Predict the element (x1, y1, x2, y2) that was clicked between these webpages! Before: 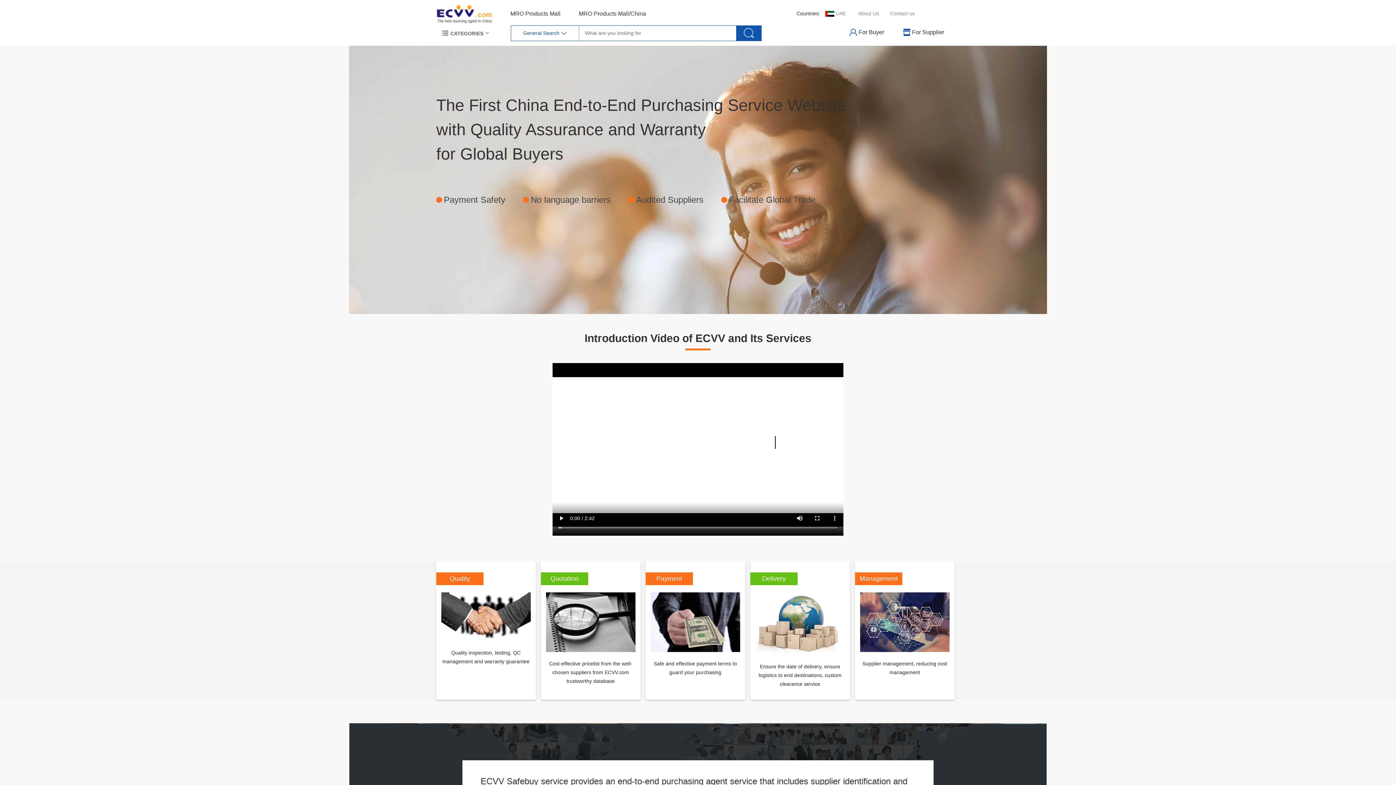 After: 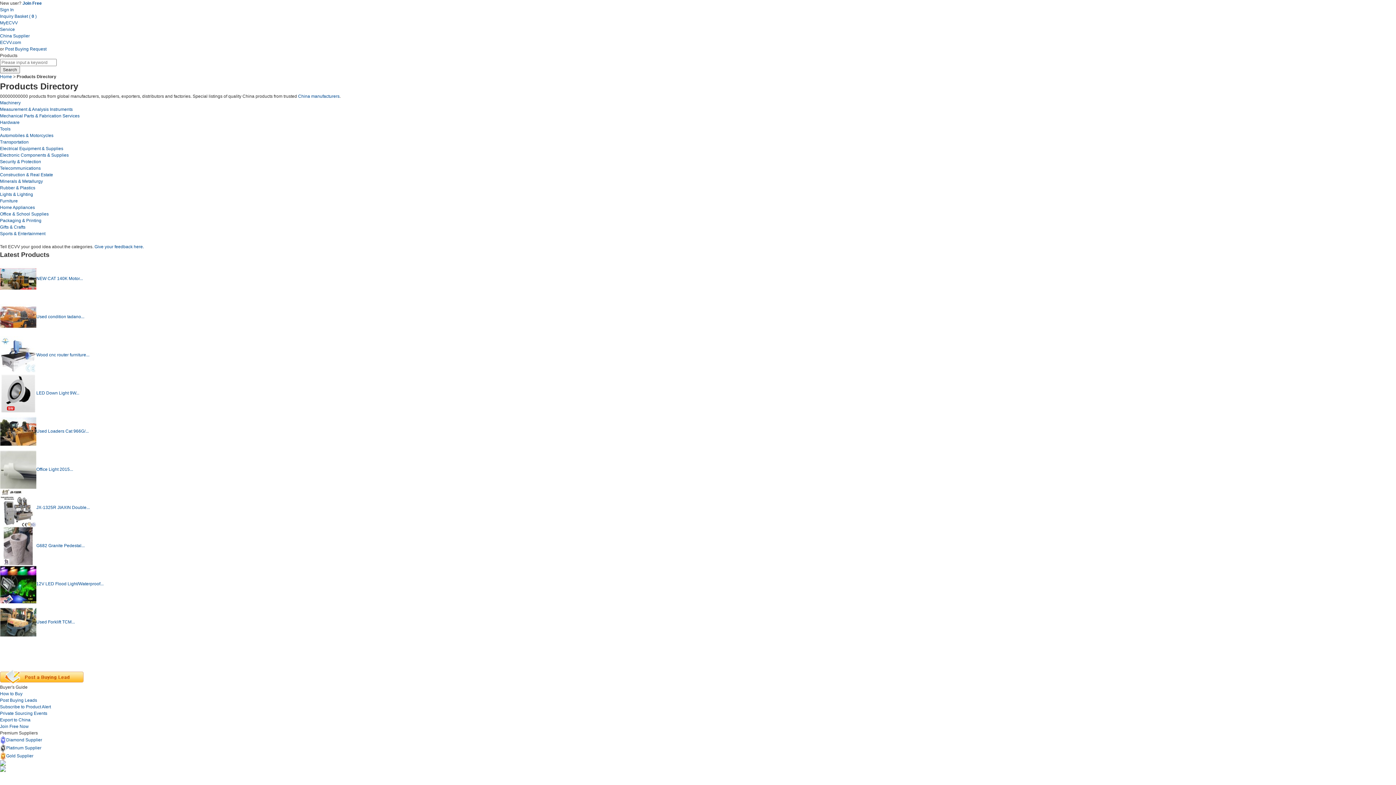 Action: bbox: (436, 25, 492, 41) label: CATEGORIES